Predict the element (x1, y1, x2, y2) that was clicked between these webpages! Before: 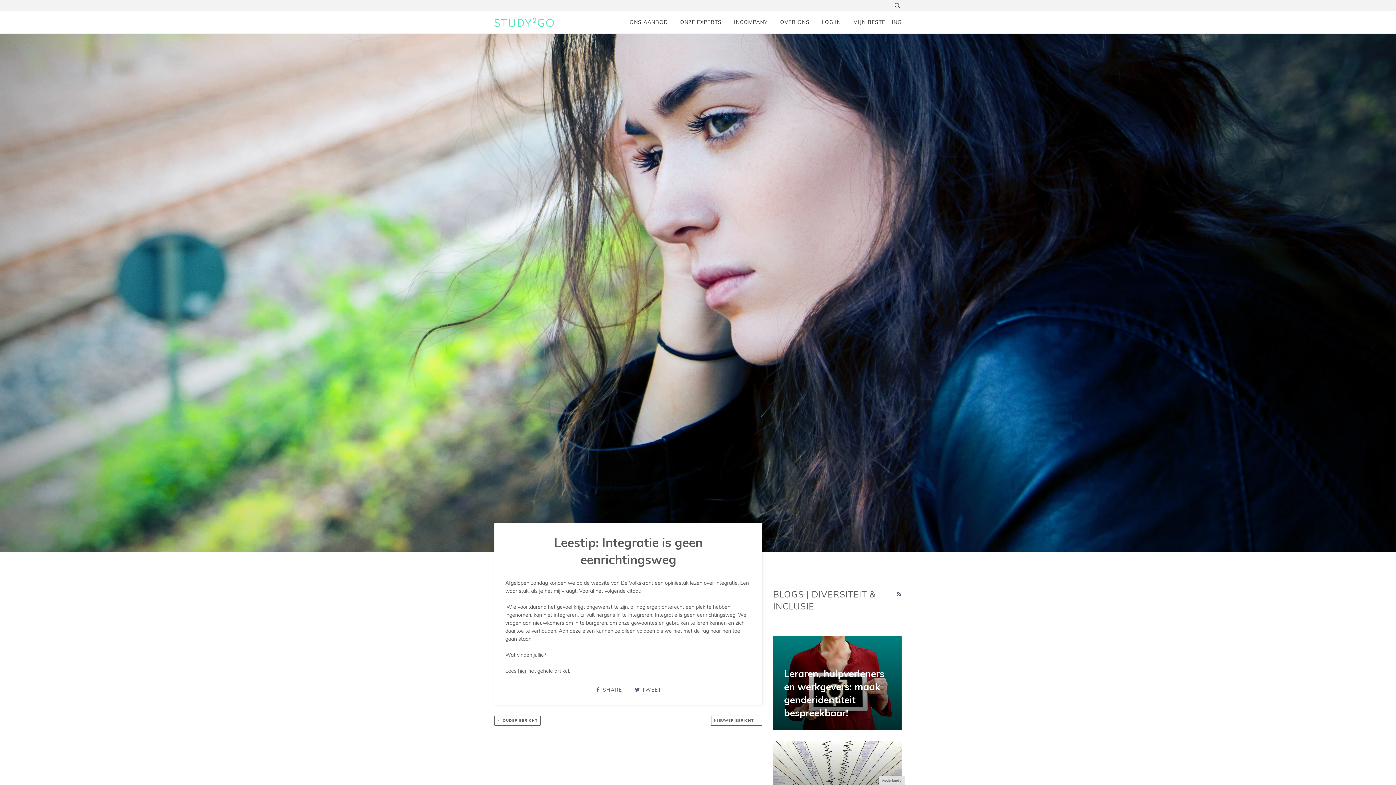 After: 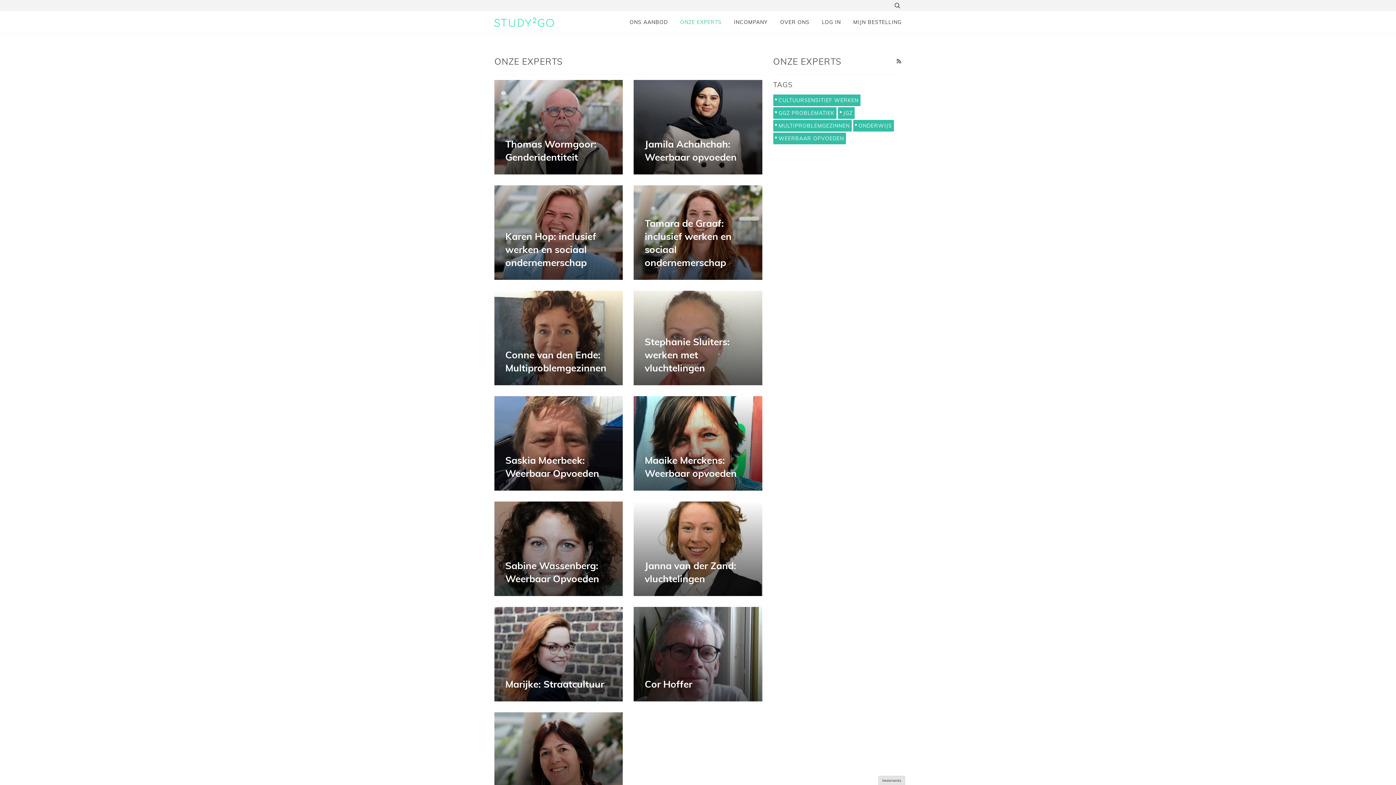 Action: label: ONZE EXPERTS bbox: (669, 10, 721, 33)